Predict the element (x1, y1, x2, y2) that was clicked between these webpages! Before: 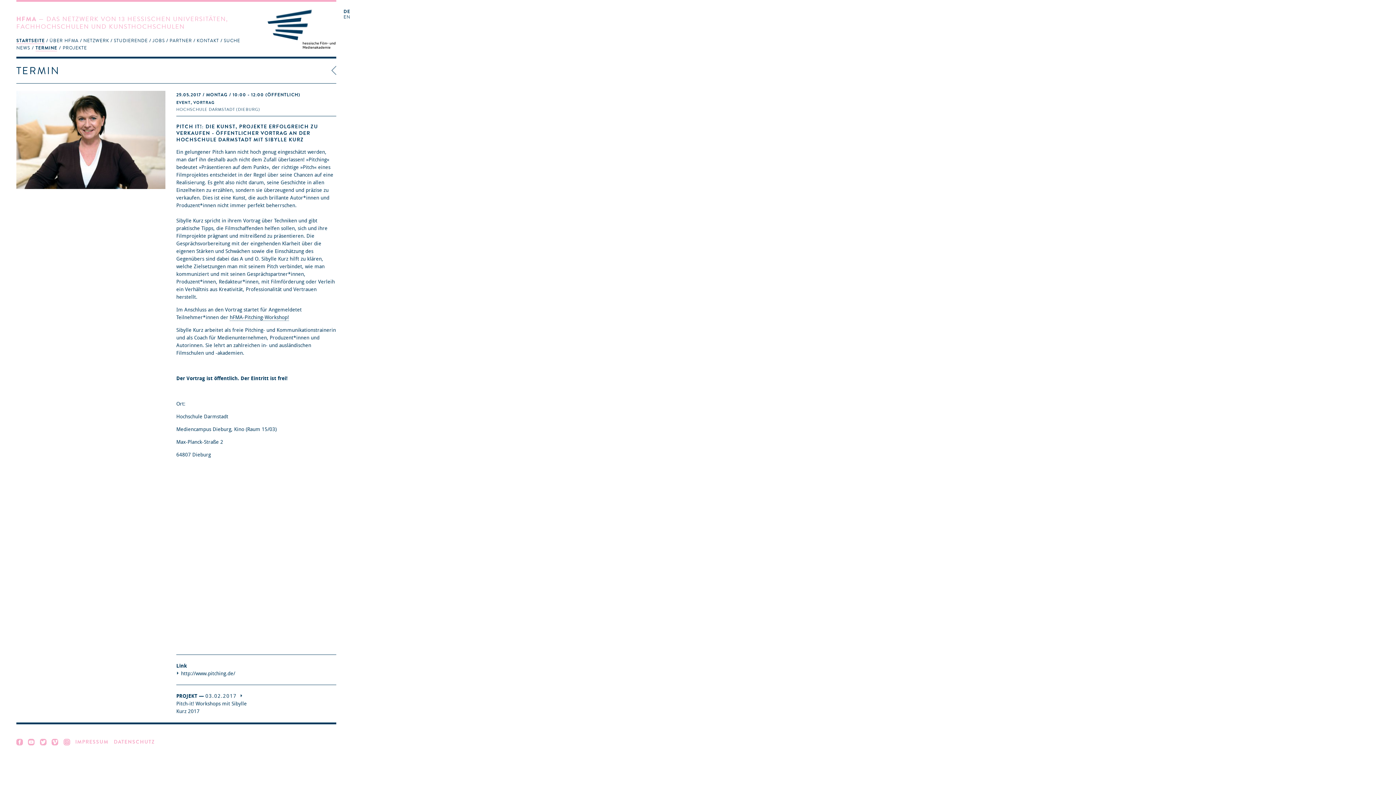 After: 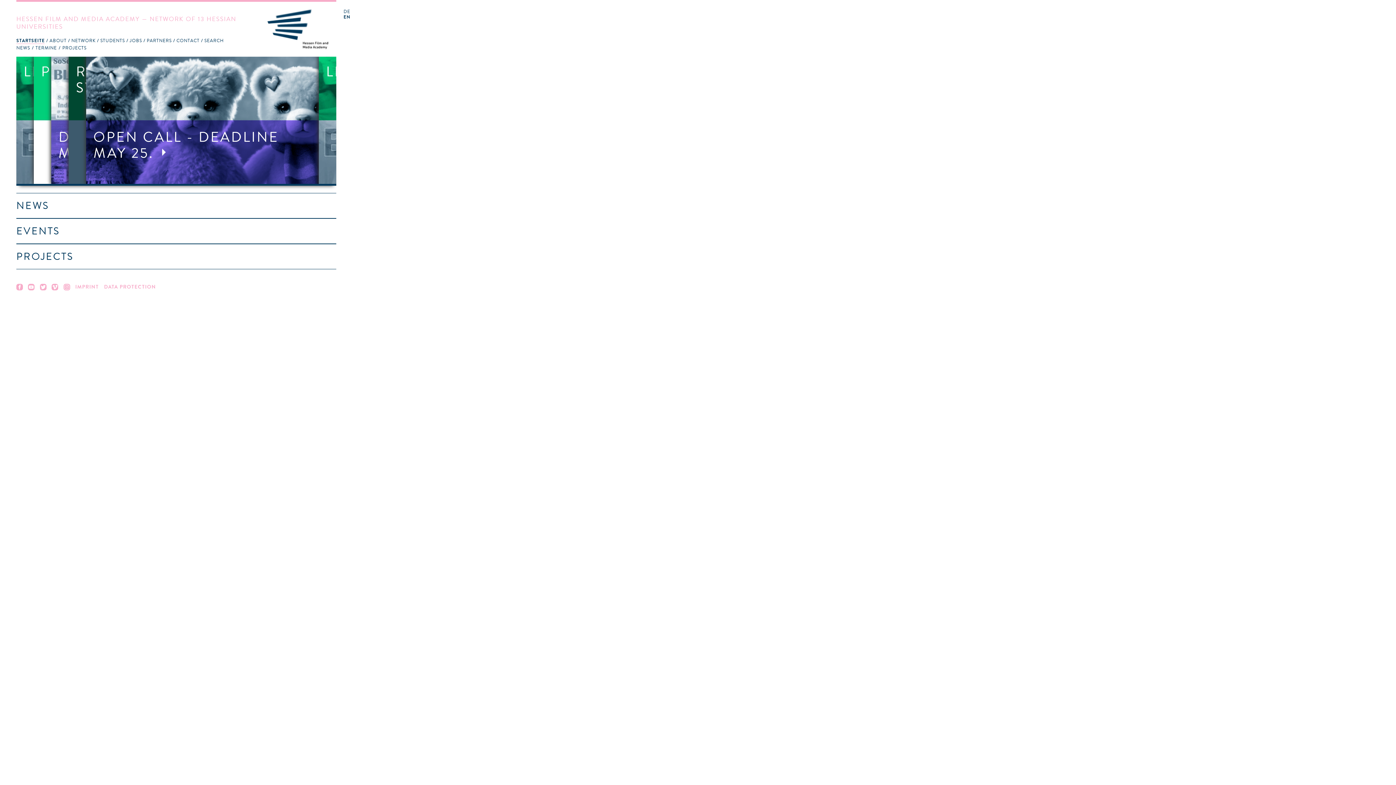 Action: label: EN bbox: (343, 14, 350, 20)